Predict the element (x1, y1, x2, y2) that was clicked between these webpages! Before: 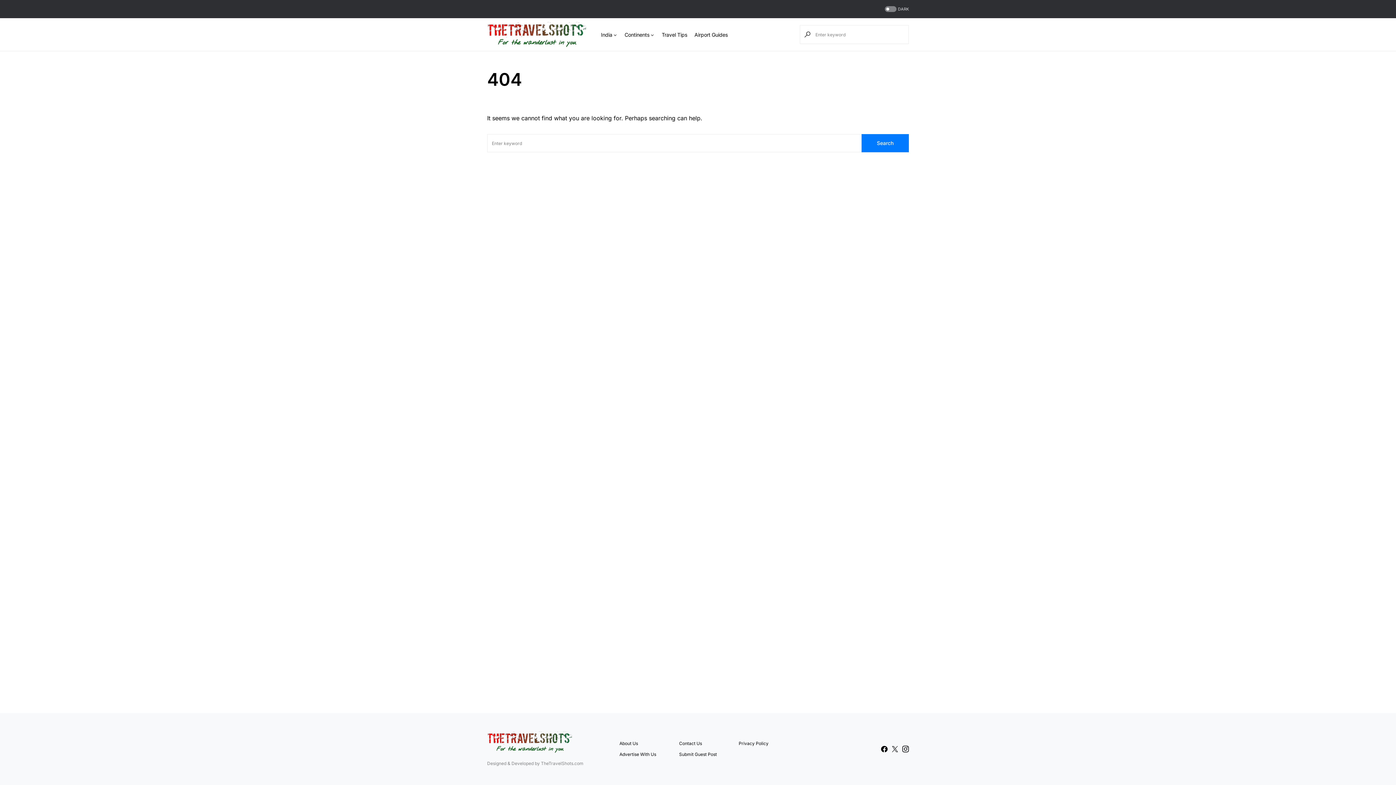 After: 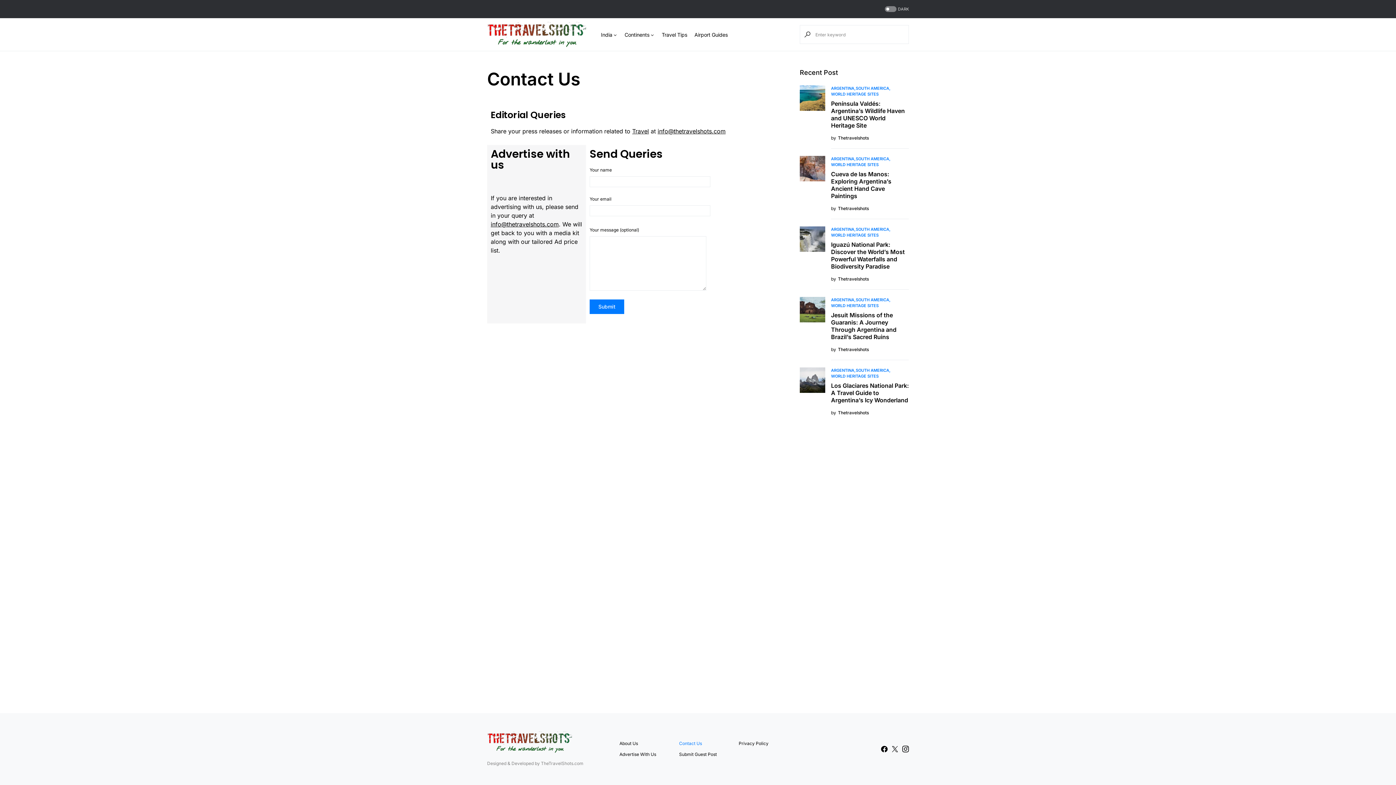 Action: label: Contact Us bbox: (679, 740, 717, 747)